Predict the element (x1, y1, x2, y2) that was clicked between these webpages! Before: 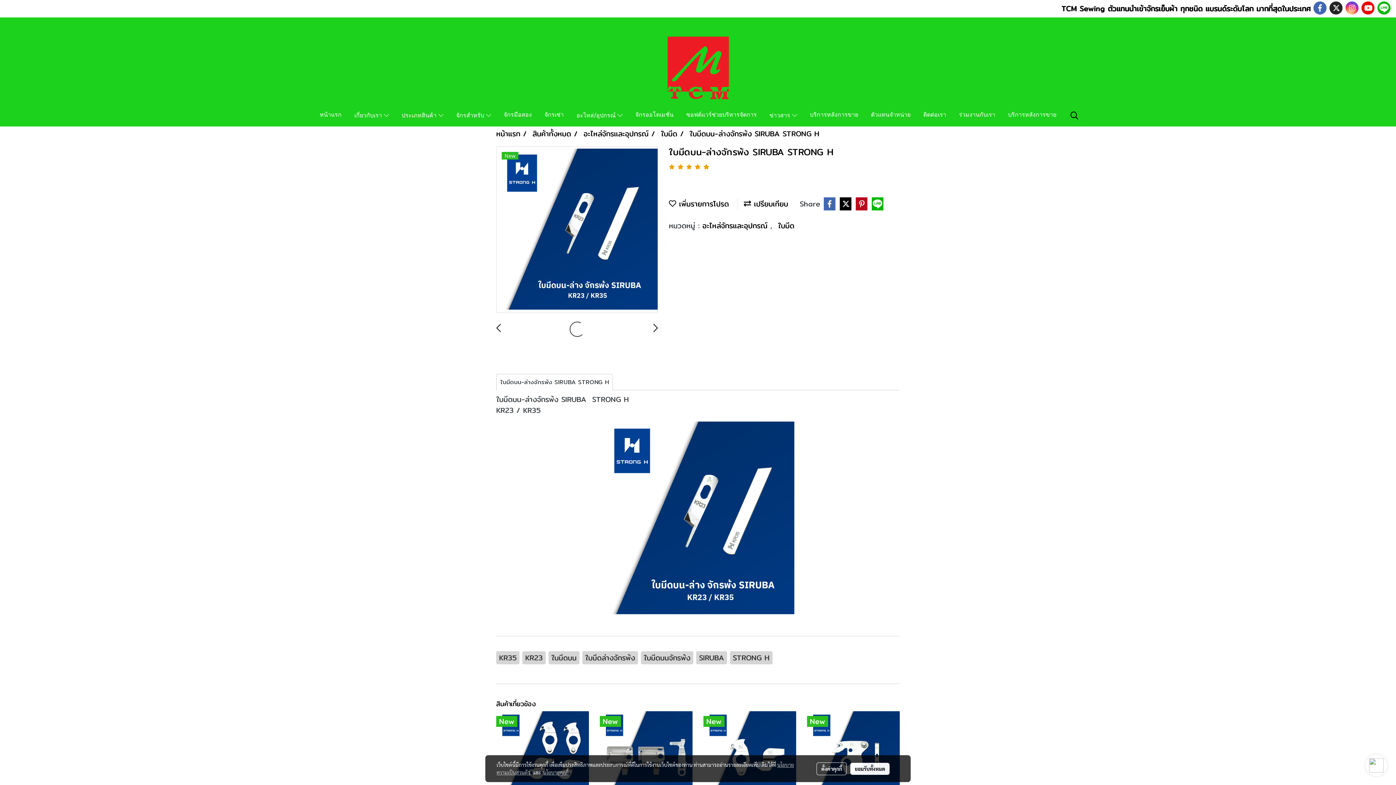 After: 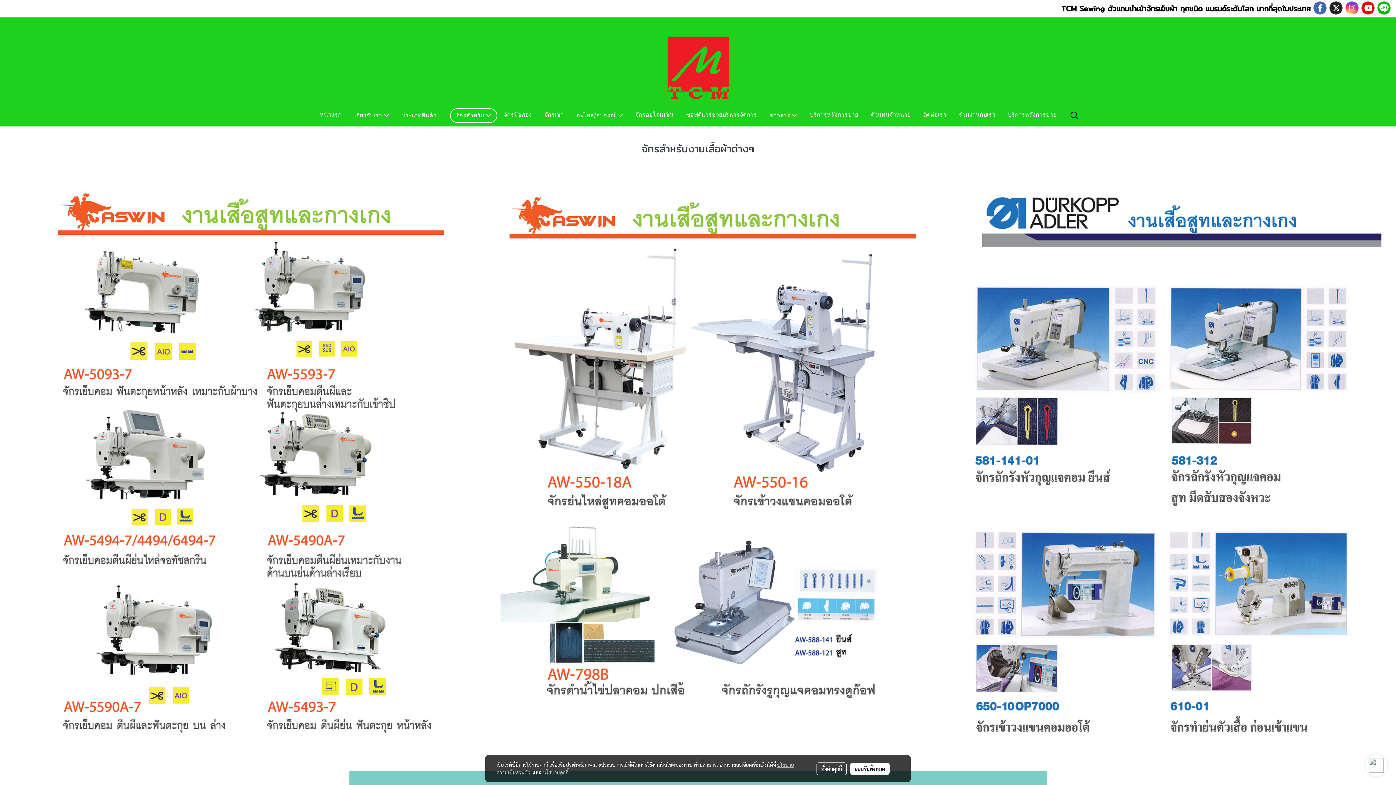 Action: bbox: (450, 108, 497, 122) label: จักรสำหรับ 